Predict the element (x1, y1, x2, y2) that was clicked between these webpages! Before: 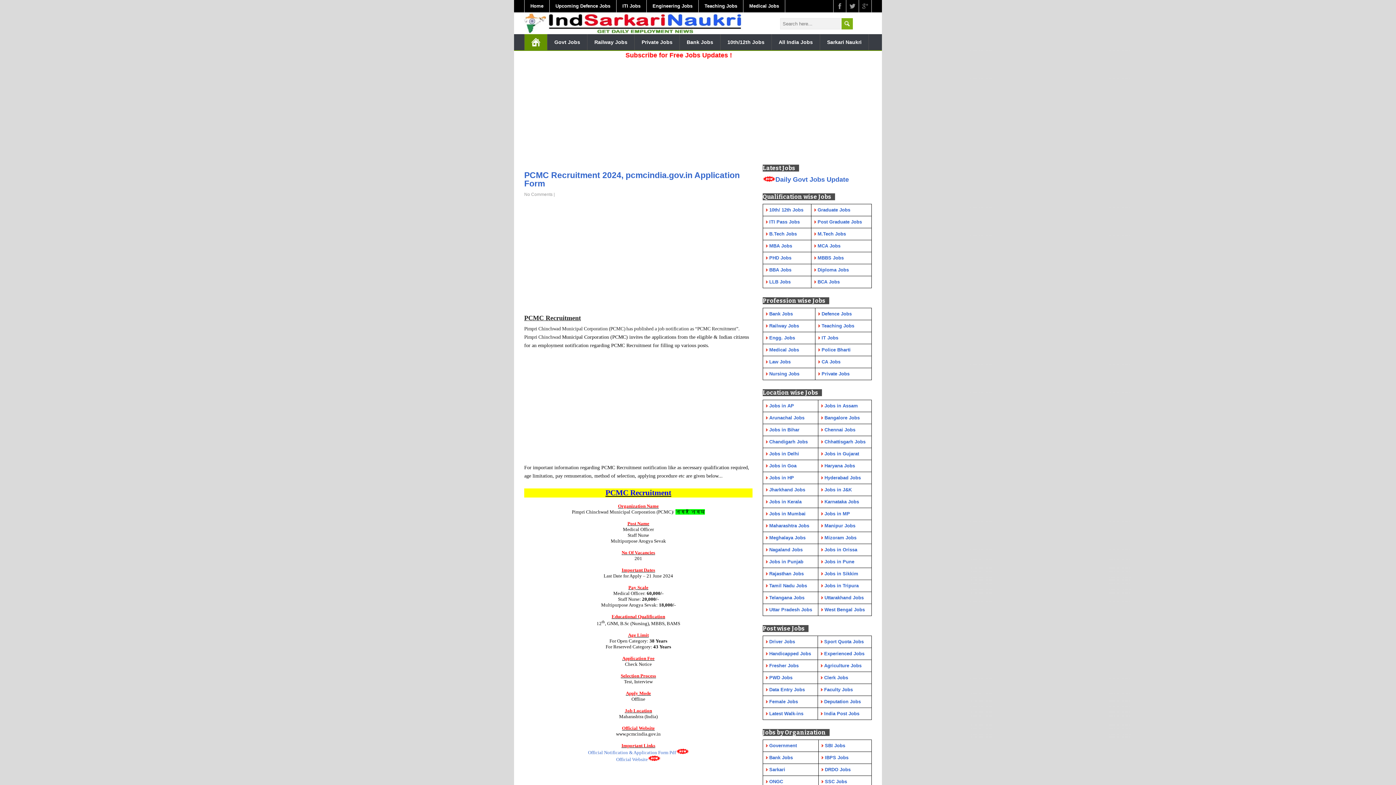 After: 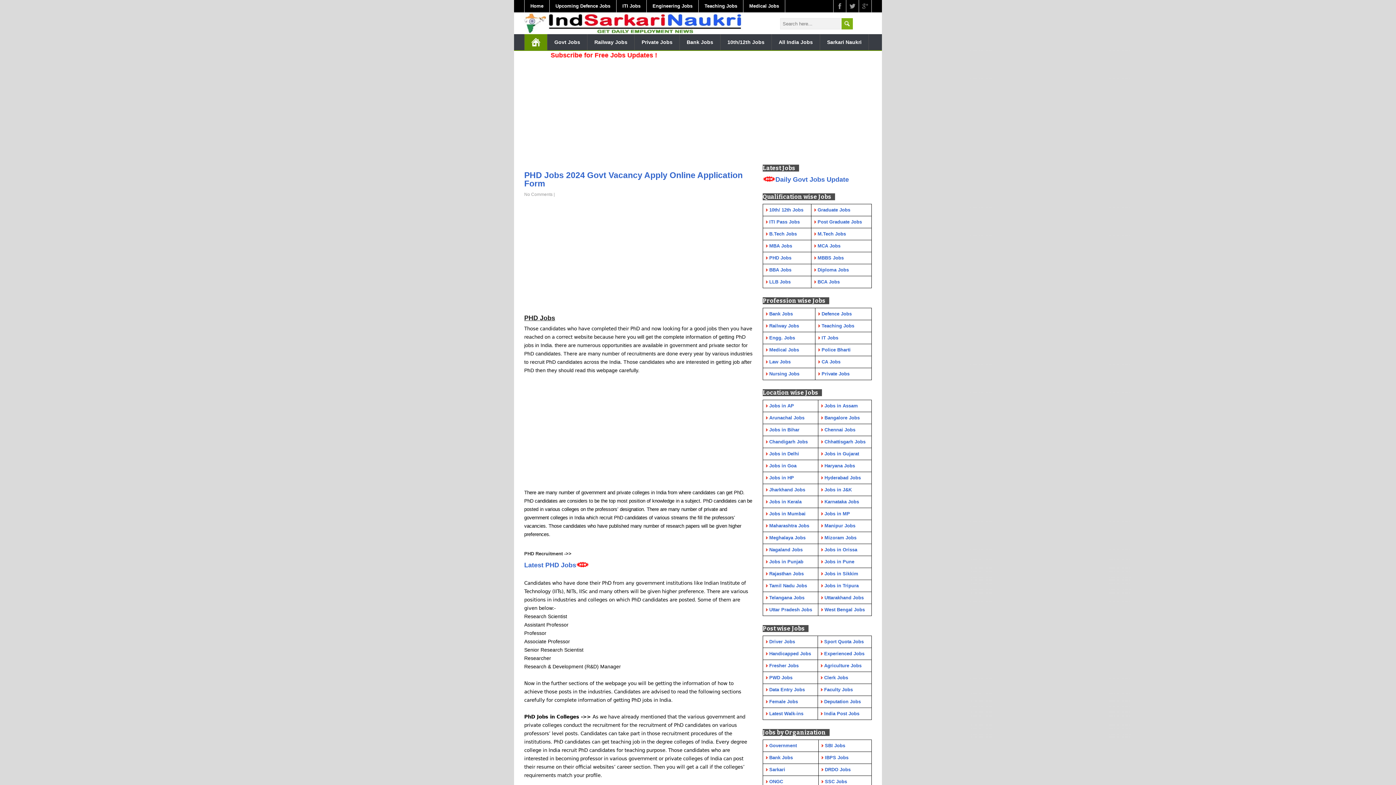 Action: label: PHD Jobs bbox: (769, 255, 791, 260)